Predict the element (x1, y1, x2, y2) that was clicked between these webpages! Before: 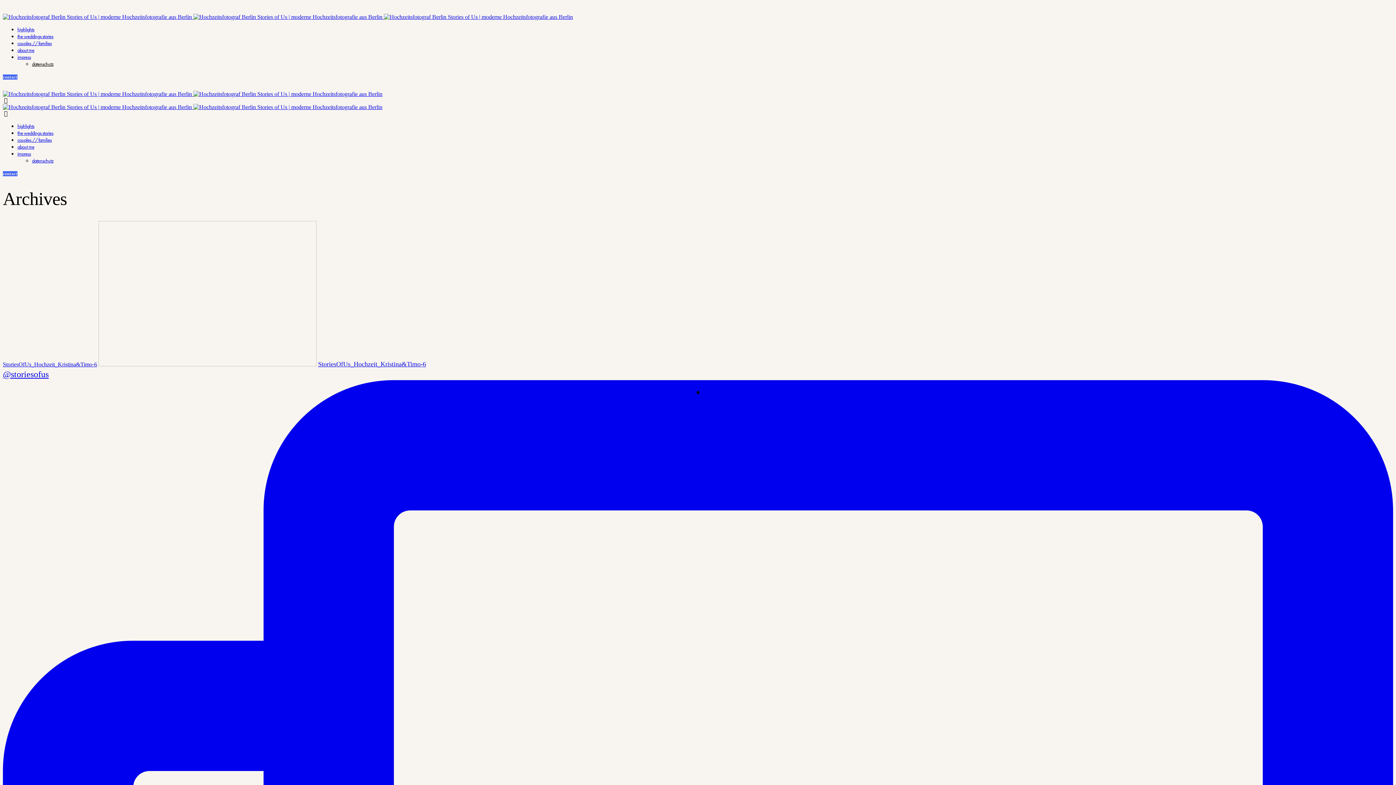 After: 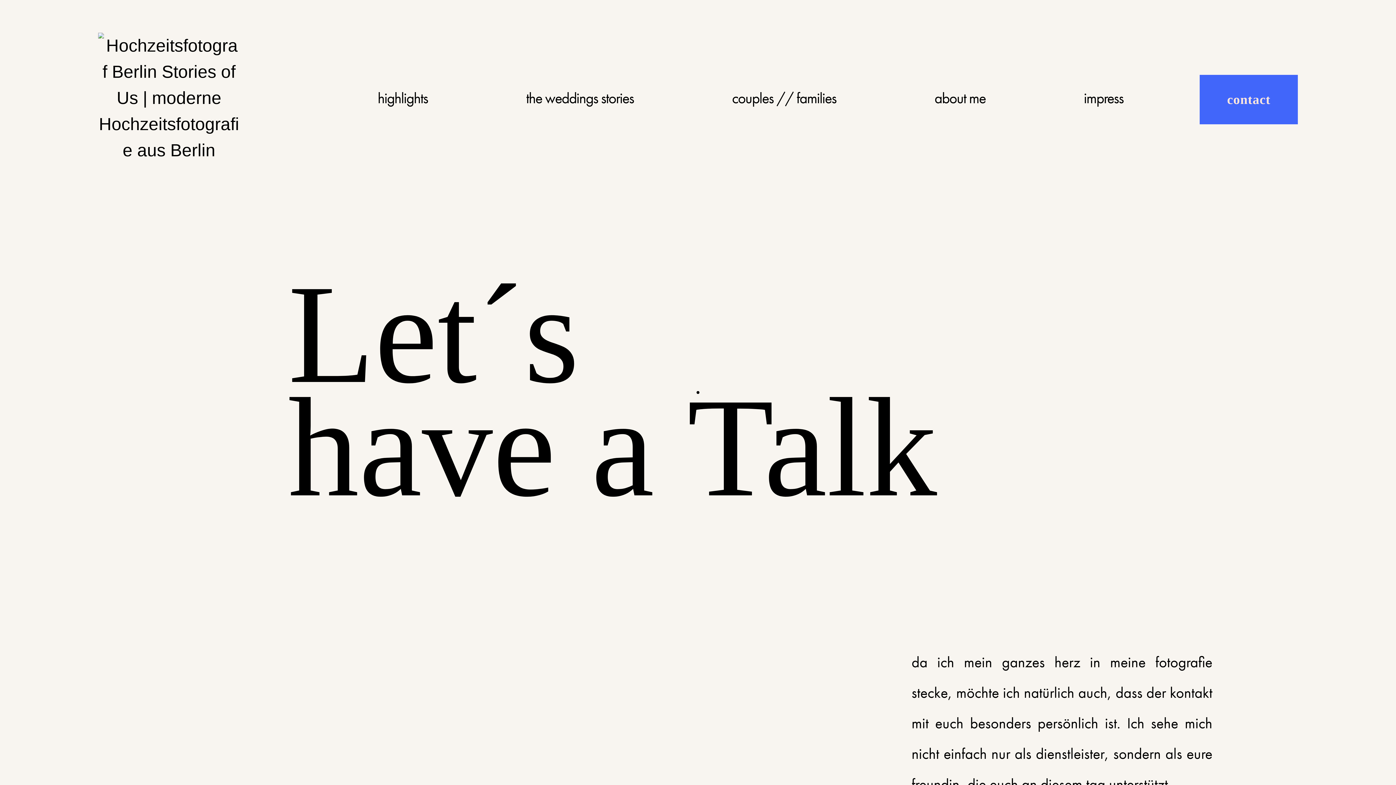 Action: label: contact bbox: (2, 171, 17, 176)